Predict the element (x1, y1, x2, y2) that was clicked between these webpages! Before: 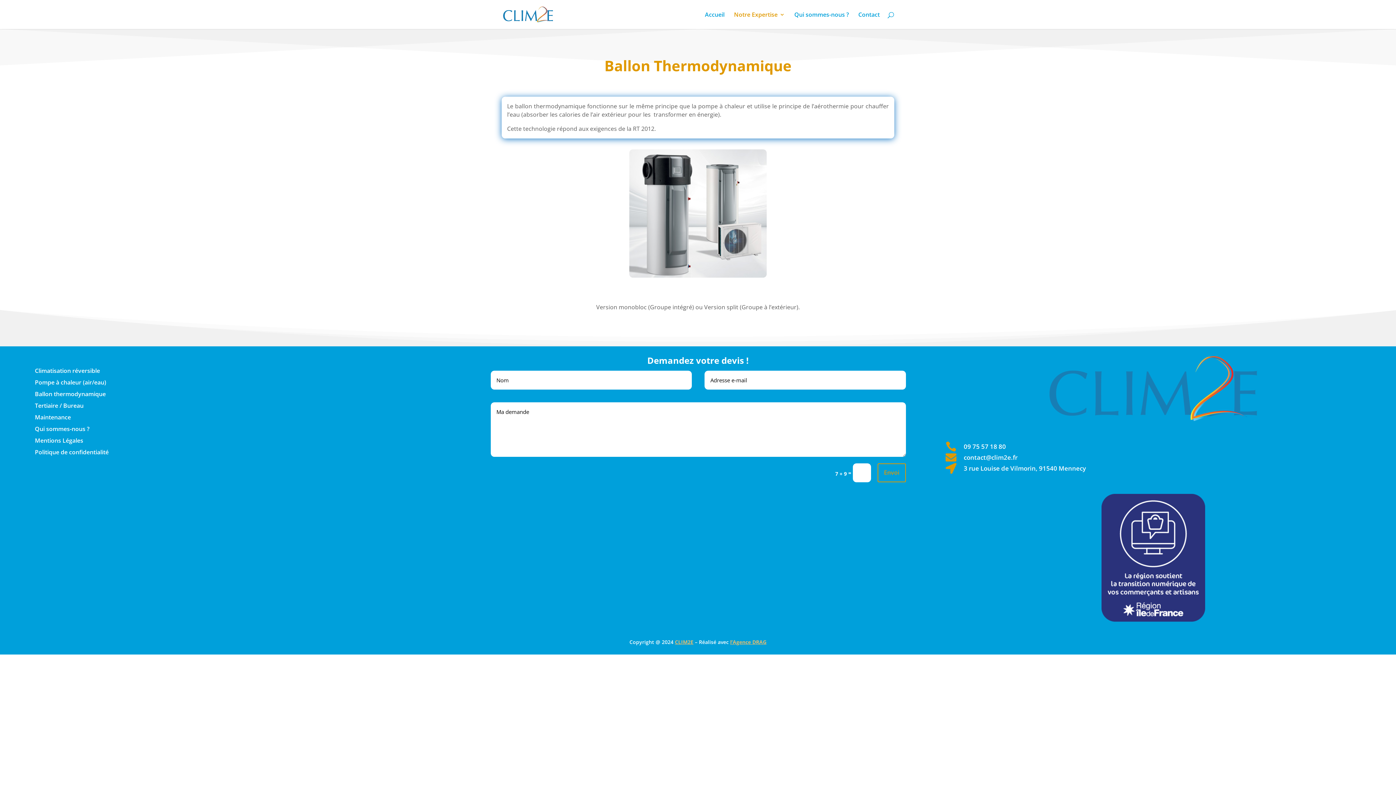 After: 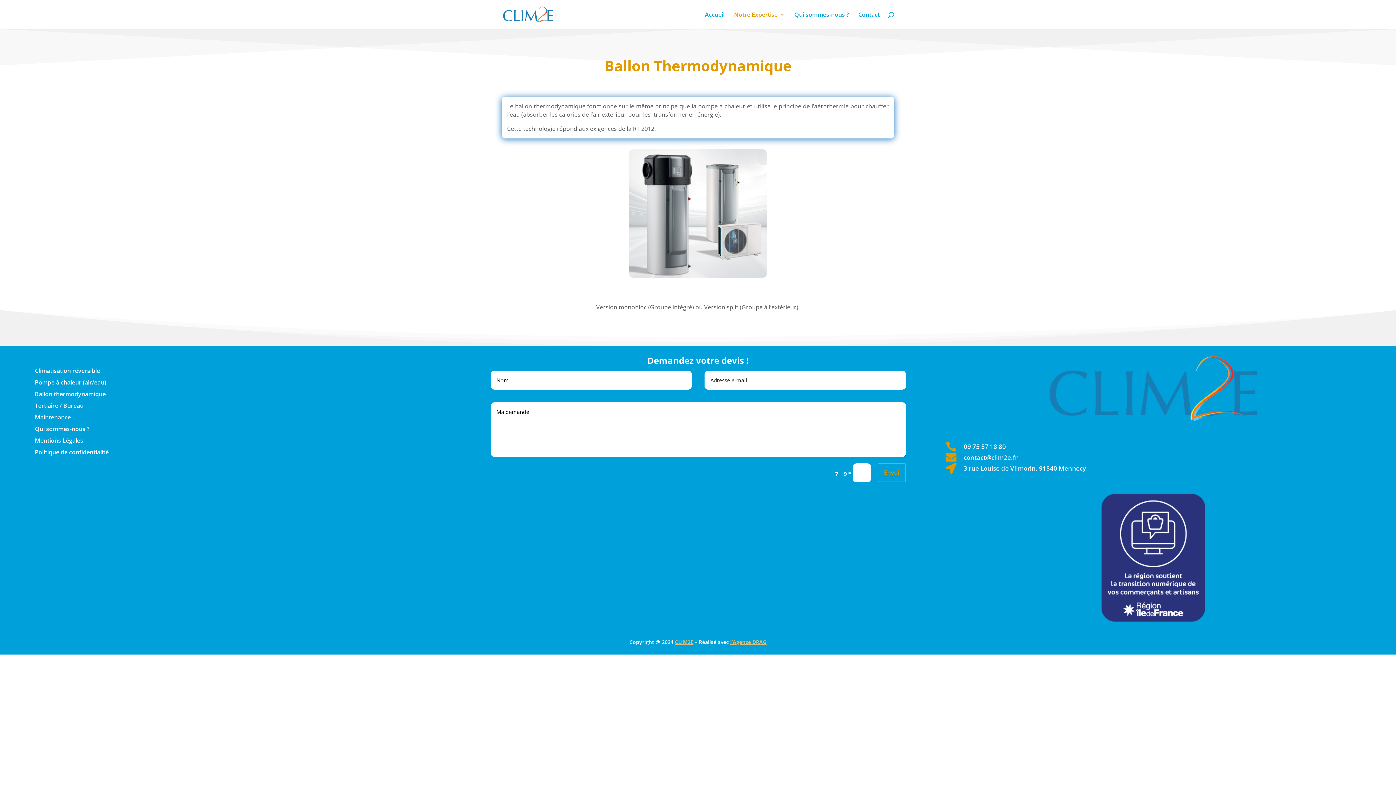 Action: bbox: (945, 452, 1017, 463) label: 
contact@clim2e.fr